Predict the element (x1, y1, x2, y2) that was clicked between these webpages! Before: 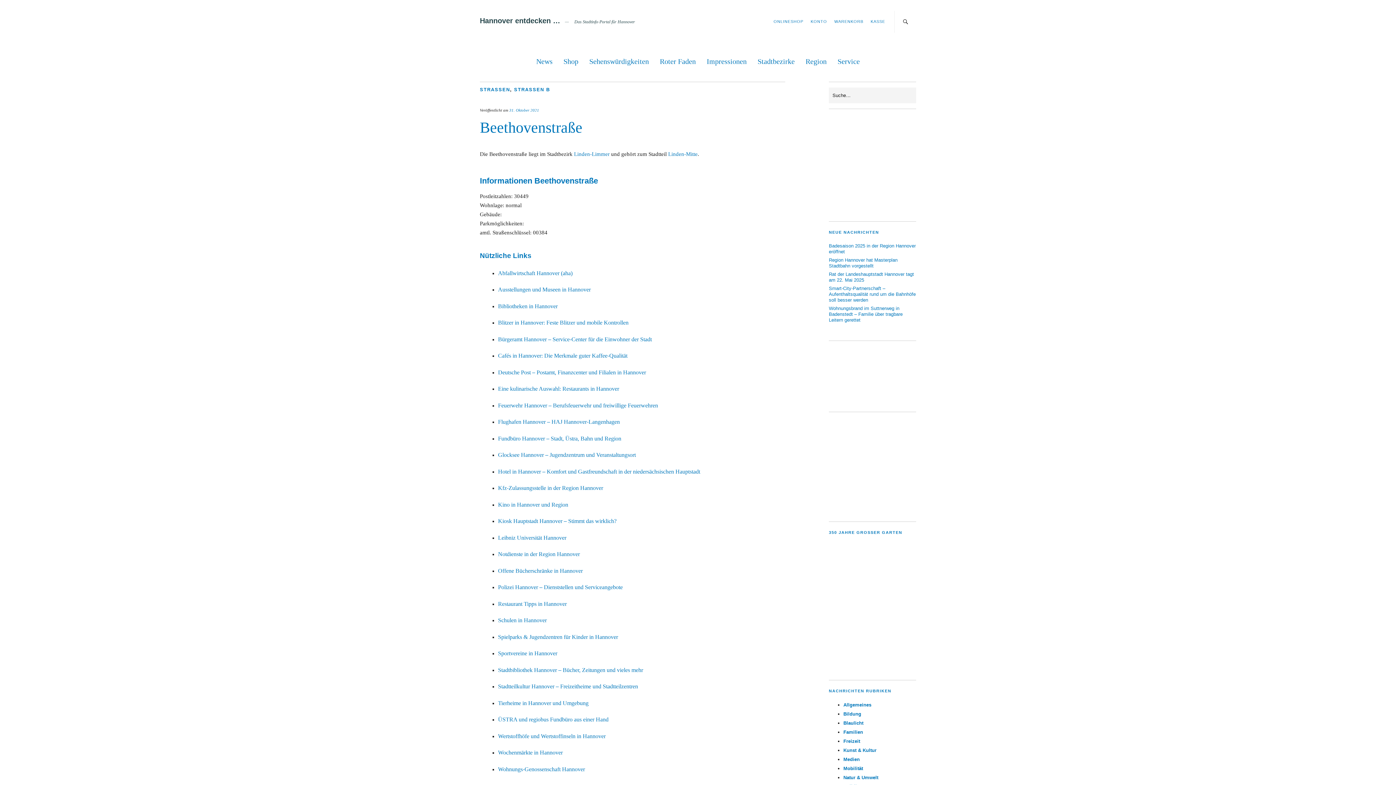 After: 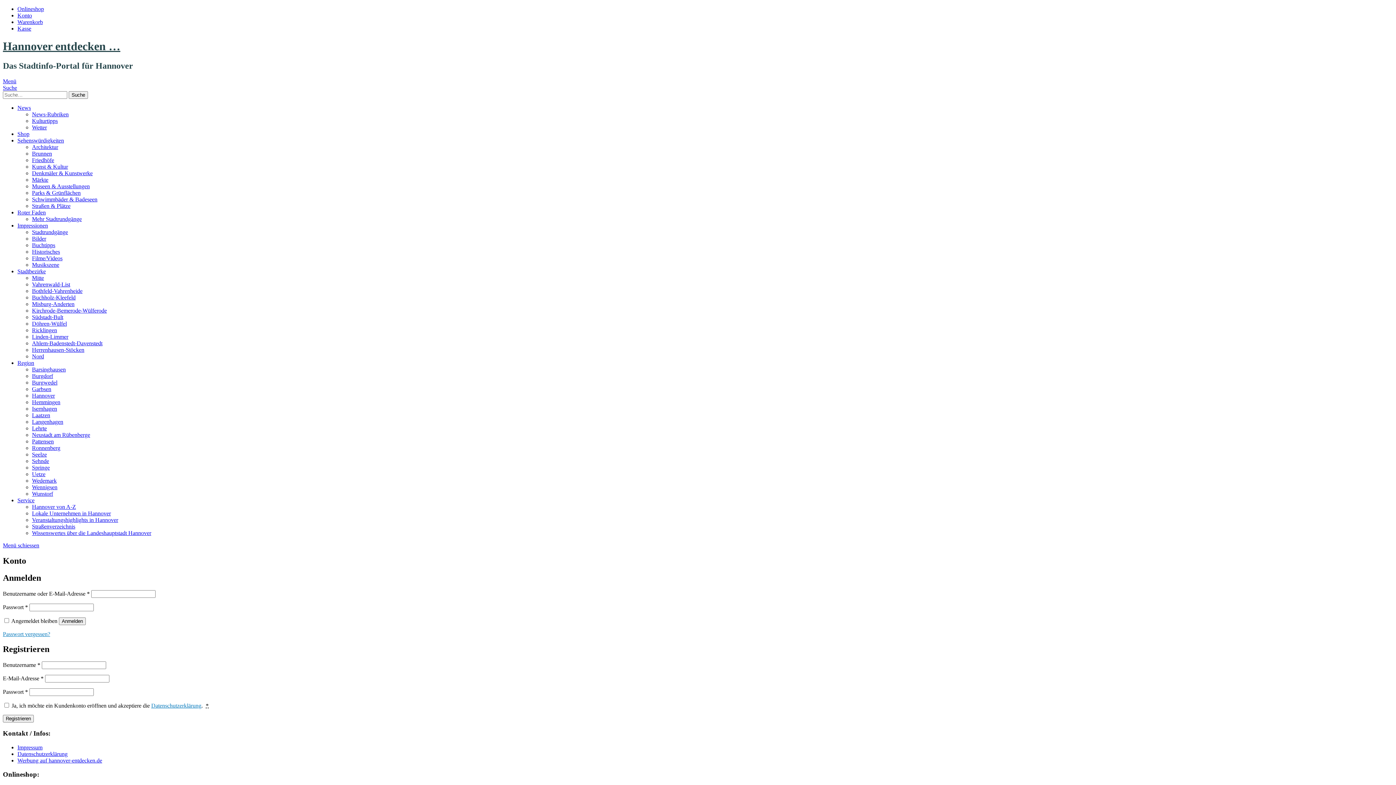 Action: bbox: (810, 19, 827, 23) label: KONTO